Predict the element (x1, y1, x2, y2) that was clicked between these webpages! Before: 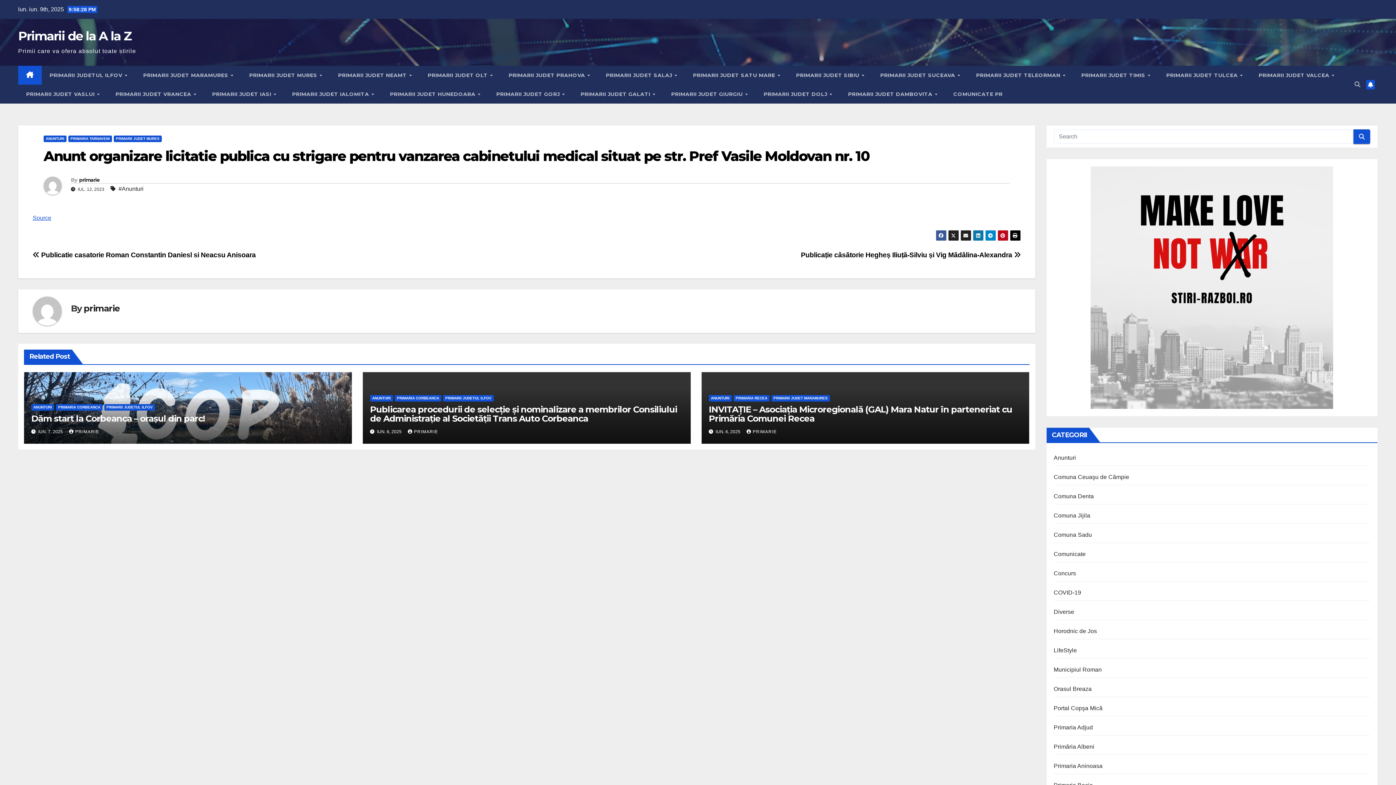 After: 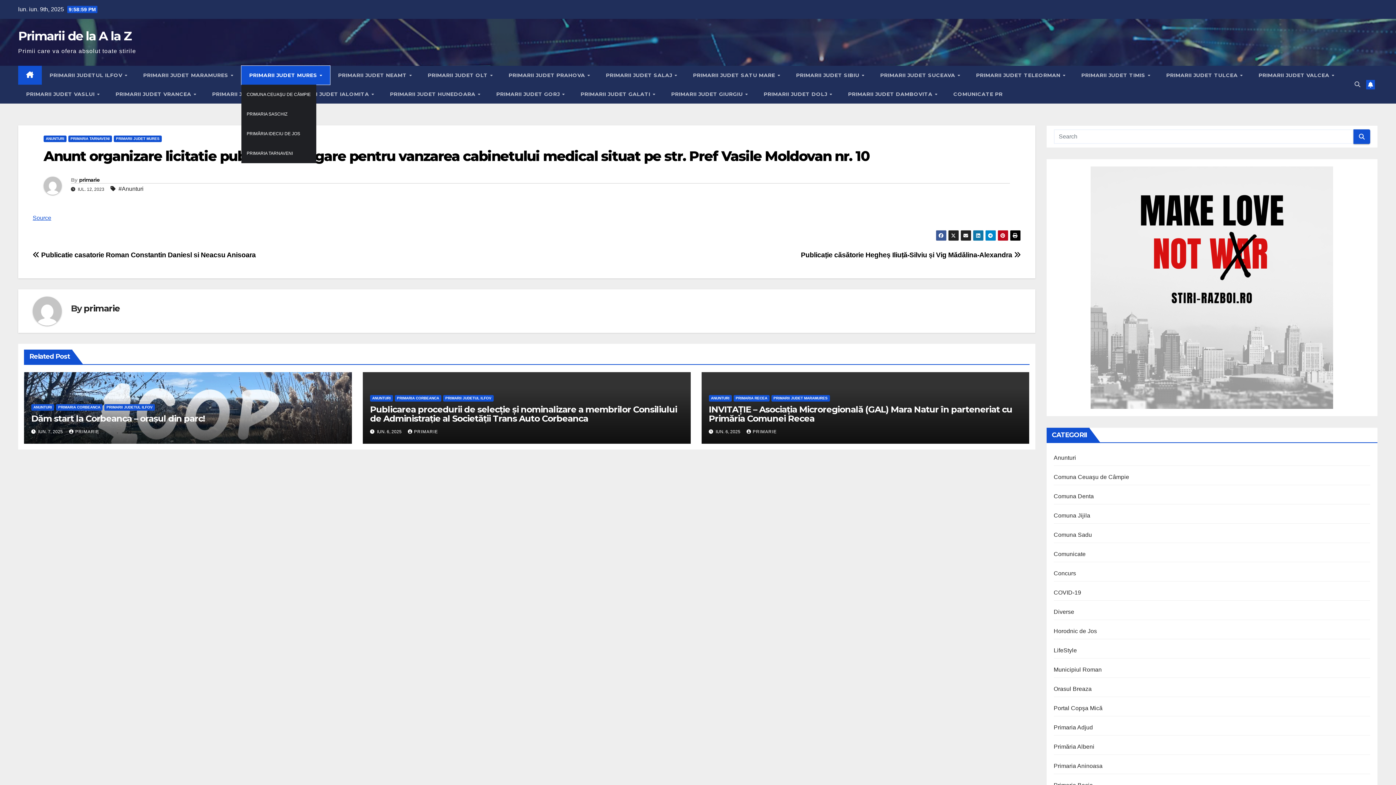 Action: bbox: (241, 65, 330, 84) label: PRIMARII JUDET MURES 